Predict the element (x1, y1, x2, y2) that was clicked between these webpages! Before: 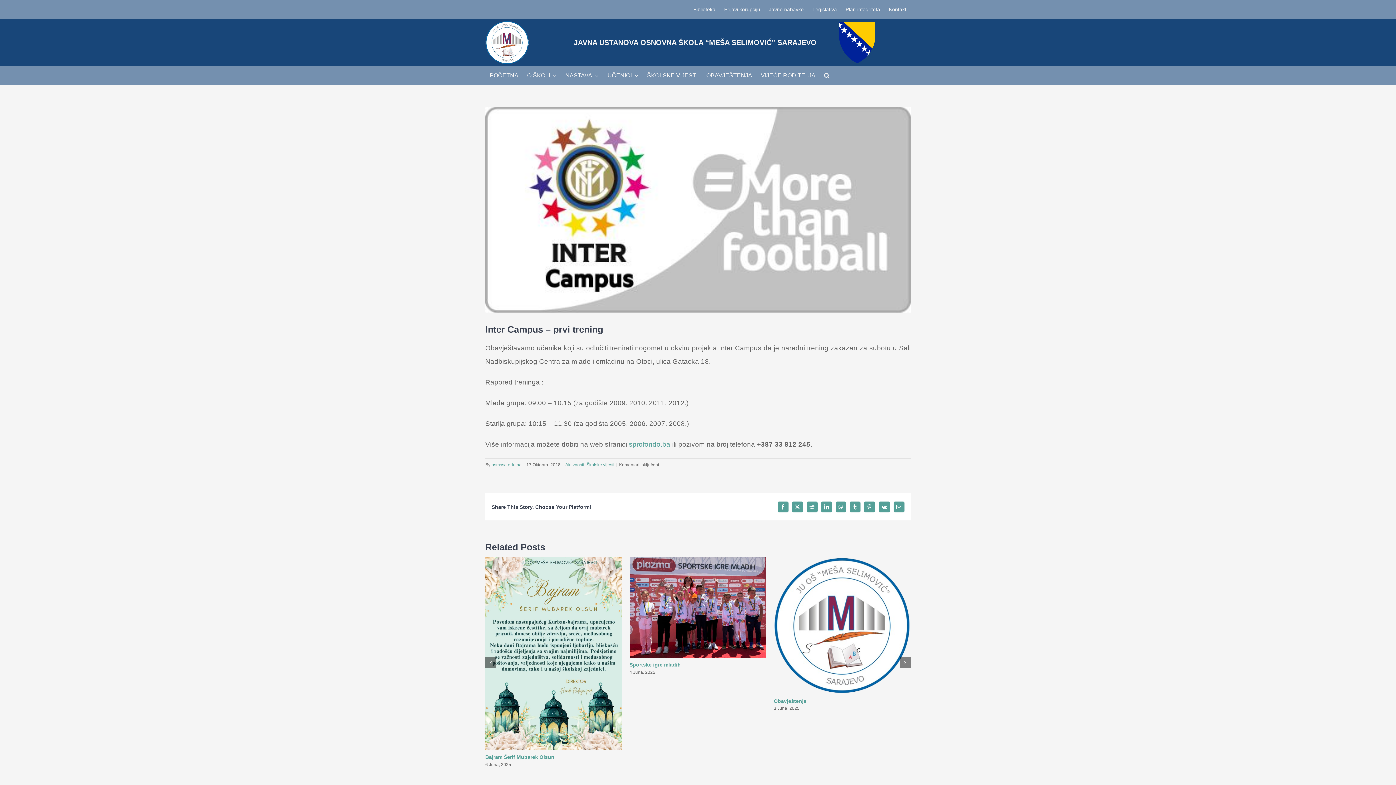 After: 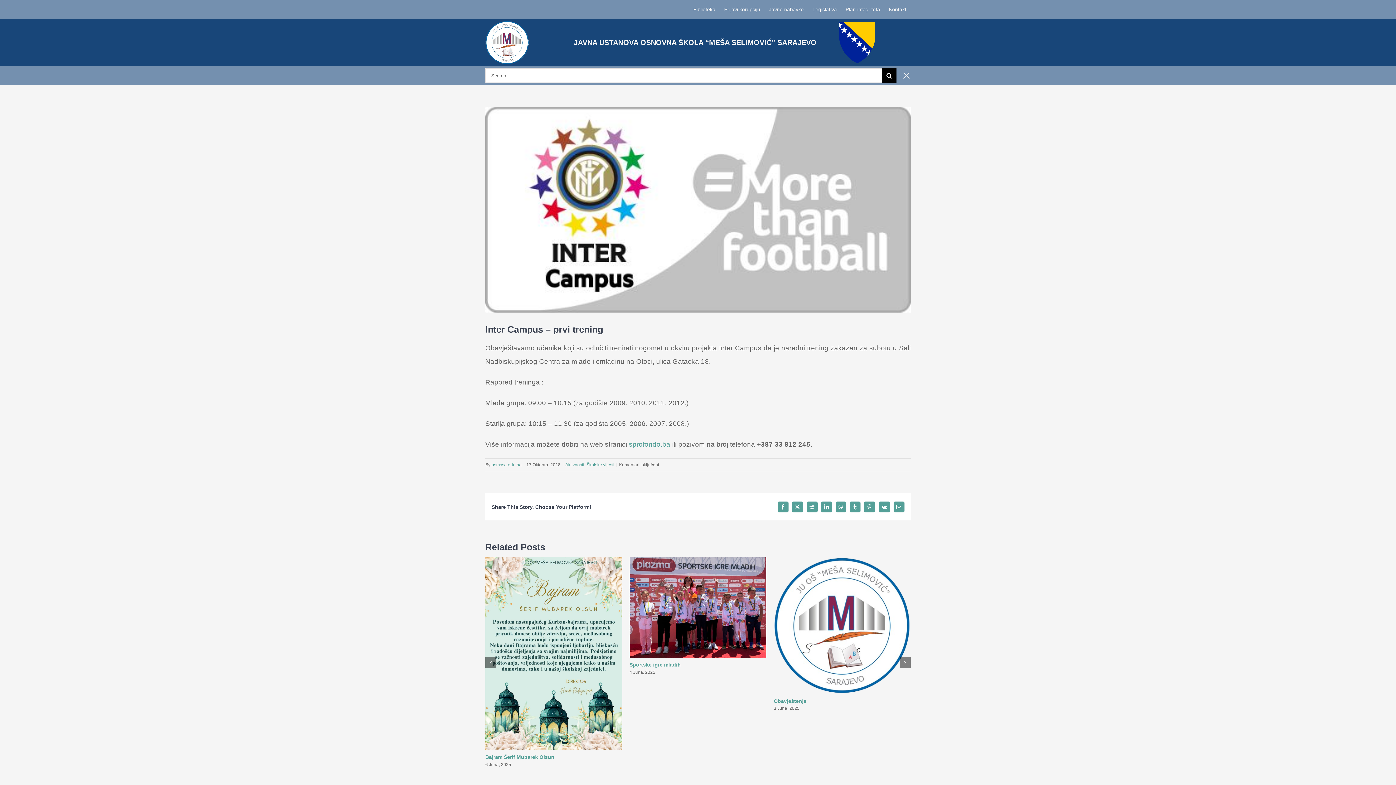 Action: bbox: (819, 67, 834, 83) label: Search